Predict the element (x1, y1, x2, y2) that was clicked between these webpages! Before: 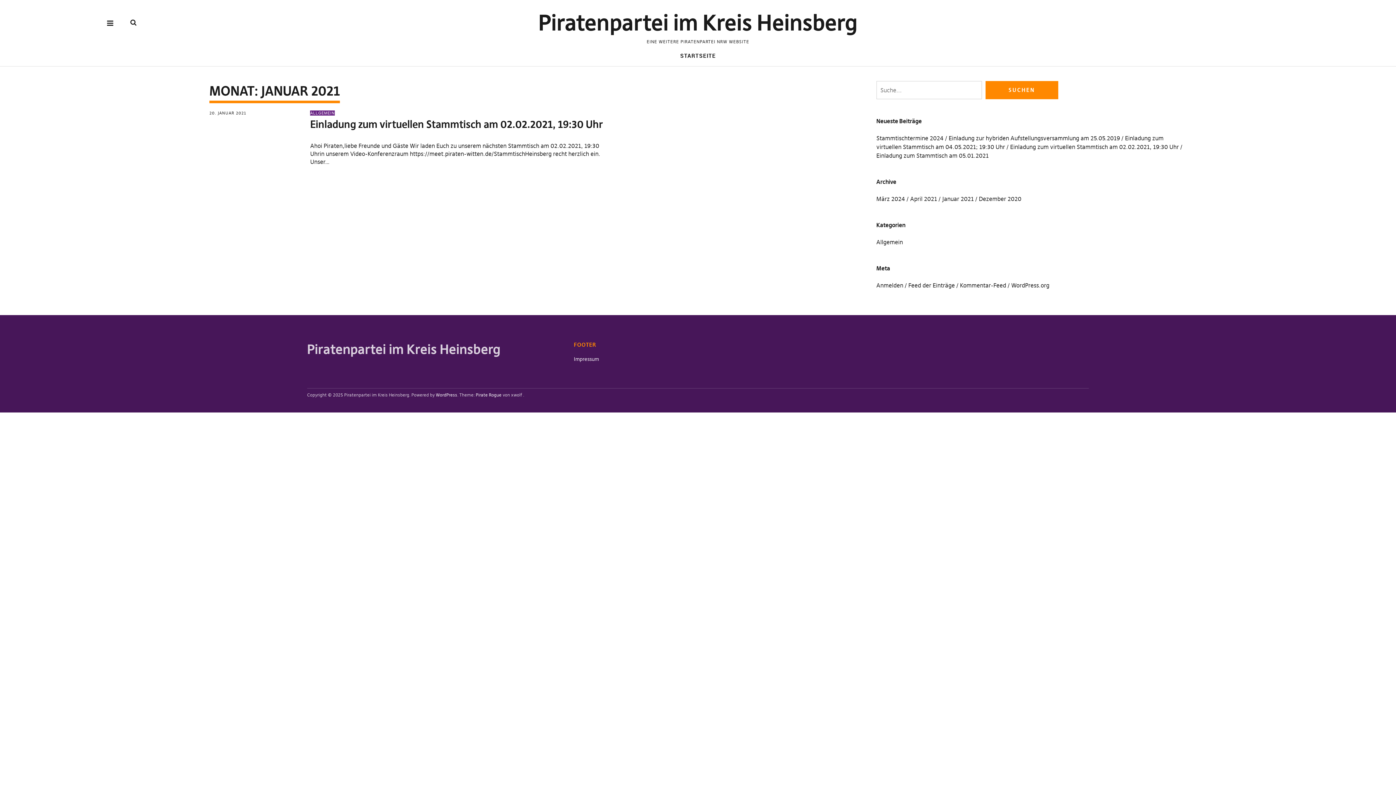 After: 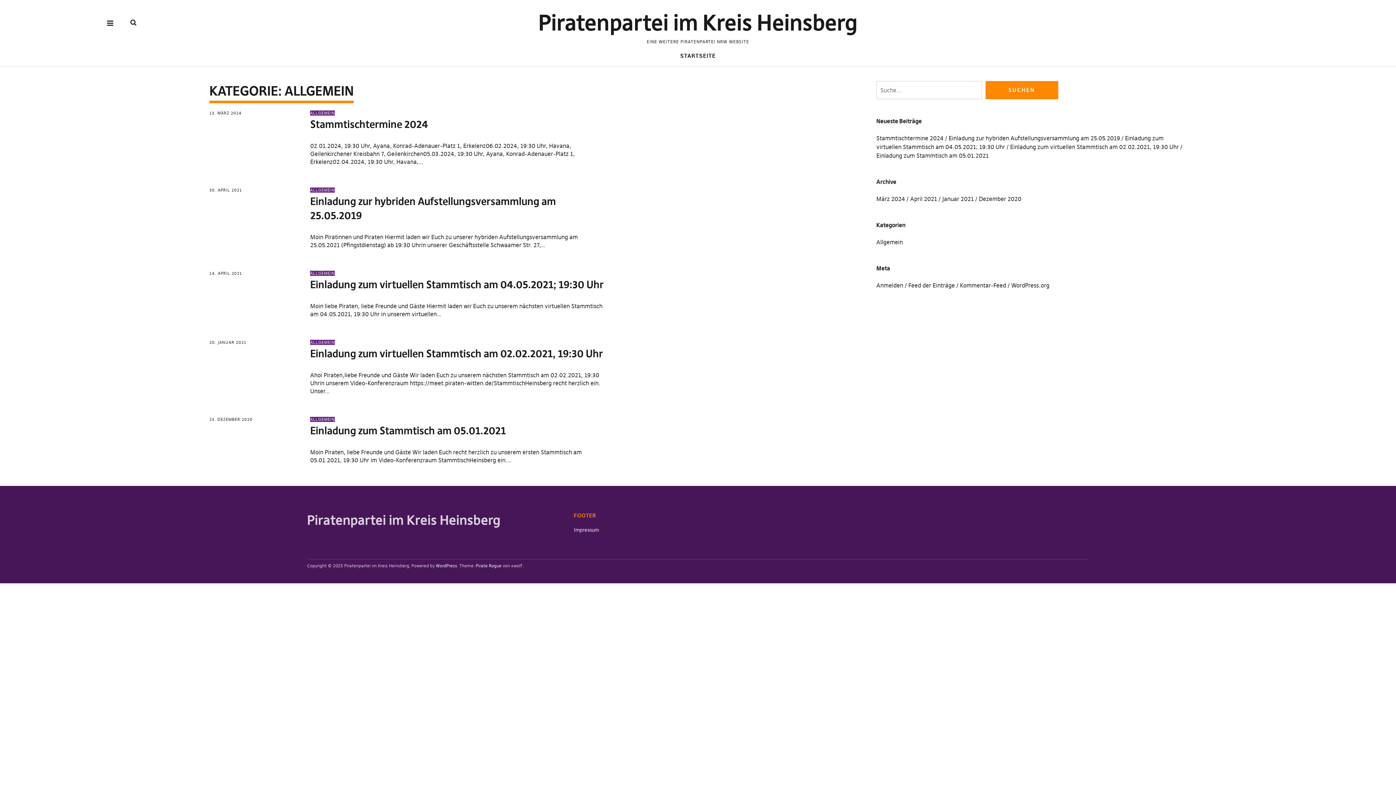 Action: label: Allgemein bbox: (876, 238, 903, 245)